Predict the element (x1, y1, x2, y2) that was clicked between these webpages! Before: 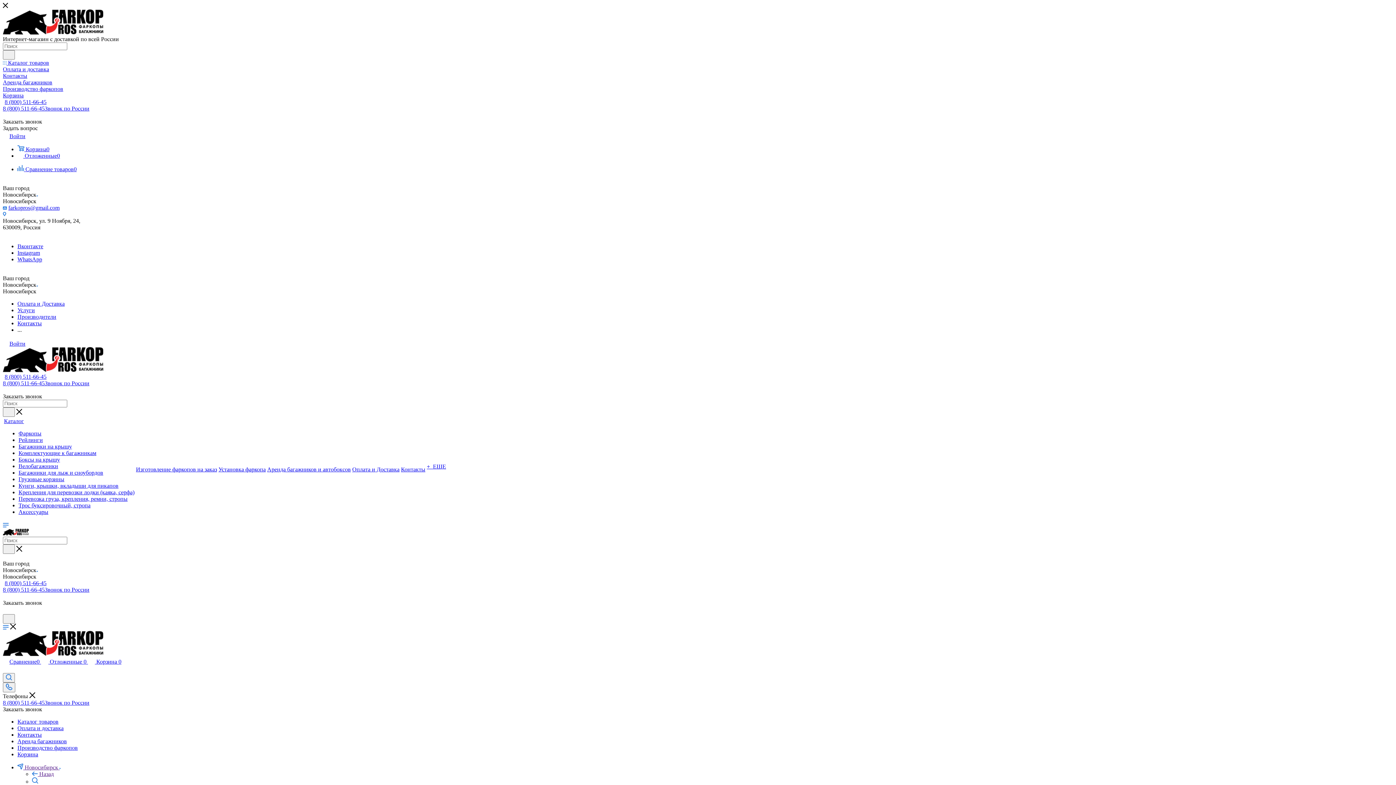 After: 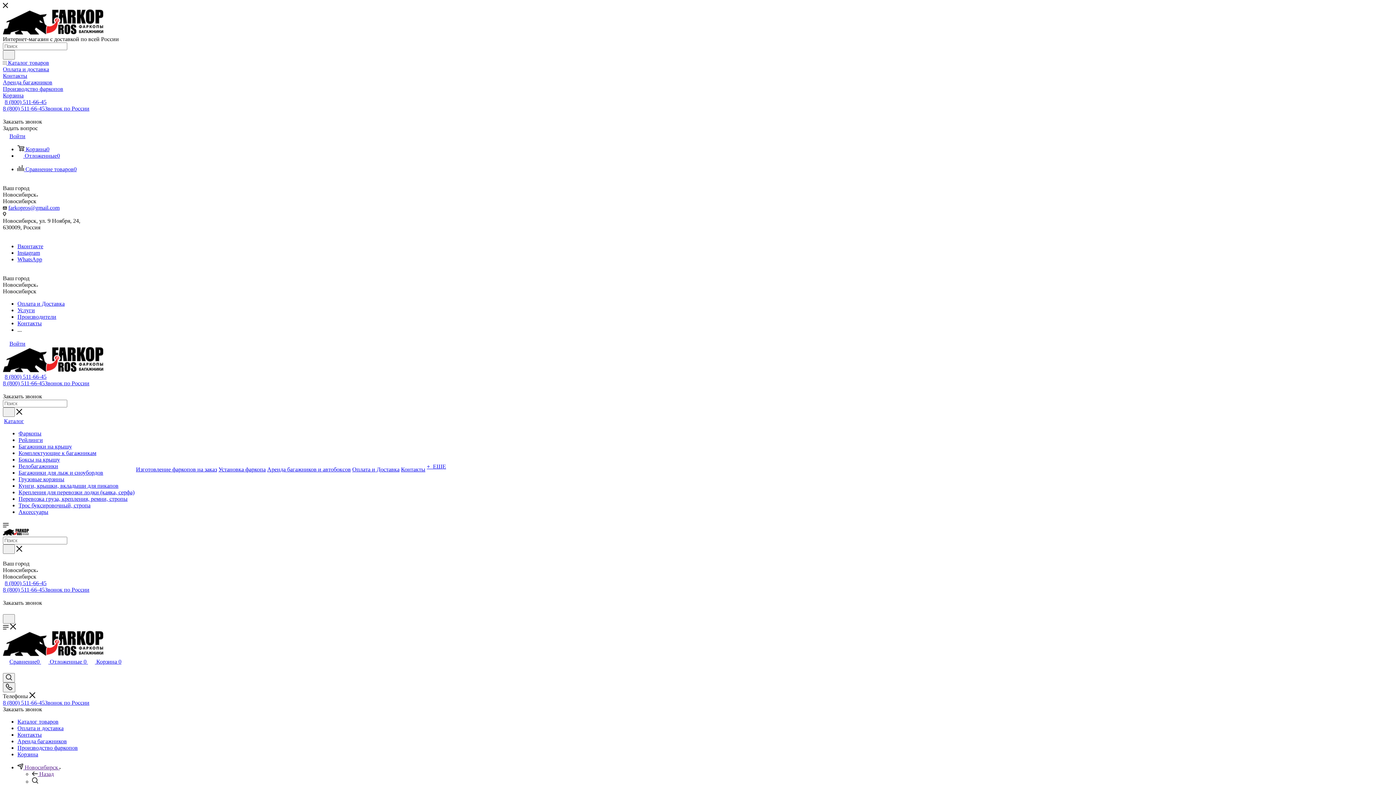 Action: bbox: (2, 544, 14, 554)